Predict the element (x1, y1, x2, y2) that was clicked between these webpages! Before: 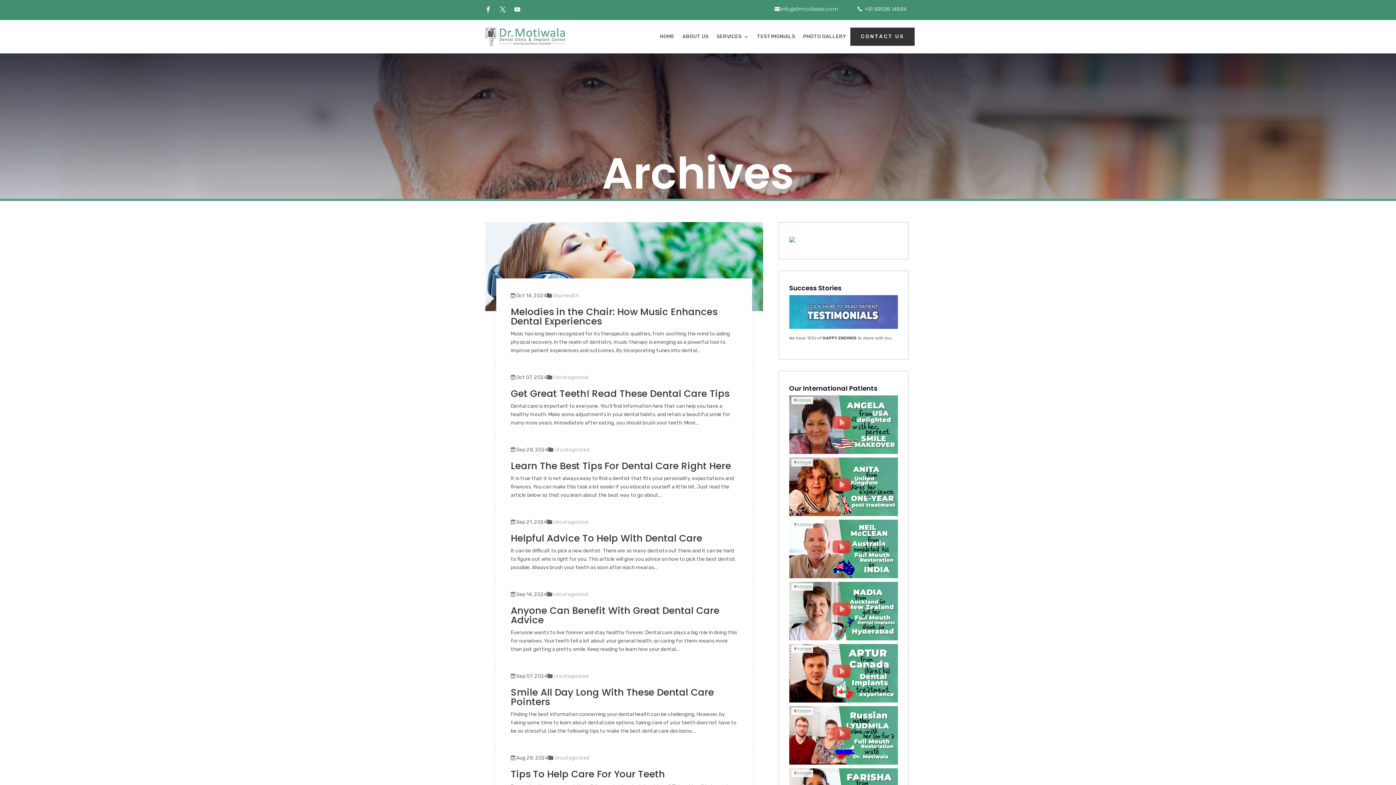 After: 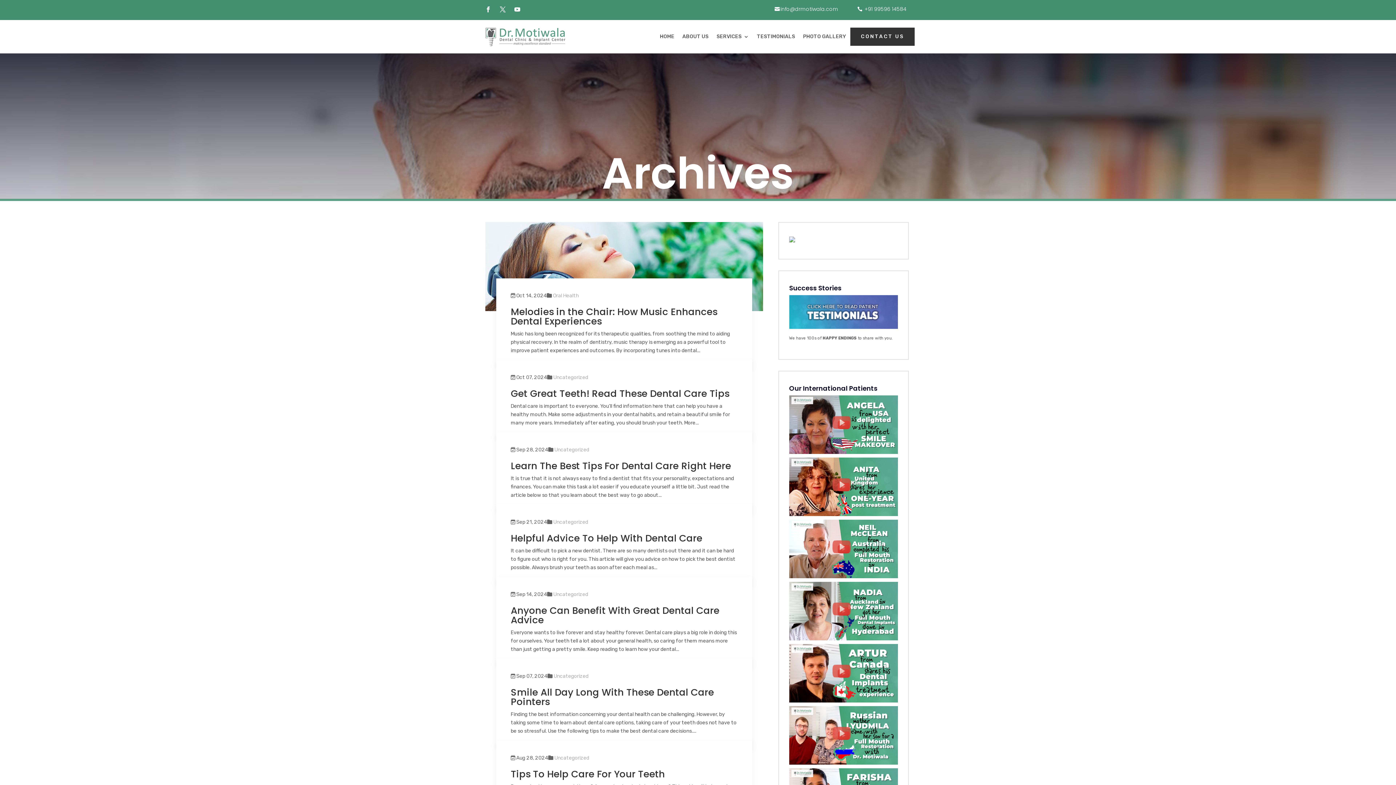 Action: bbox: (485, 3, 497, 15)